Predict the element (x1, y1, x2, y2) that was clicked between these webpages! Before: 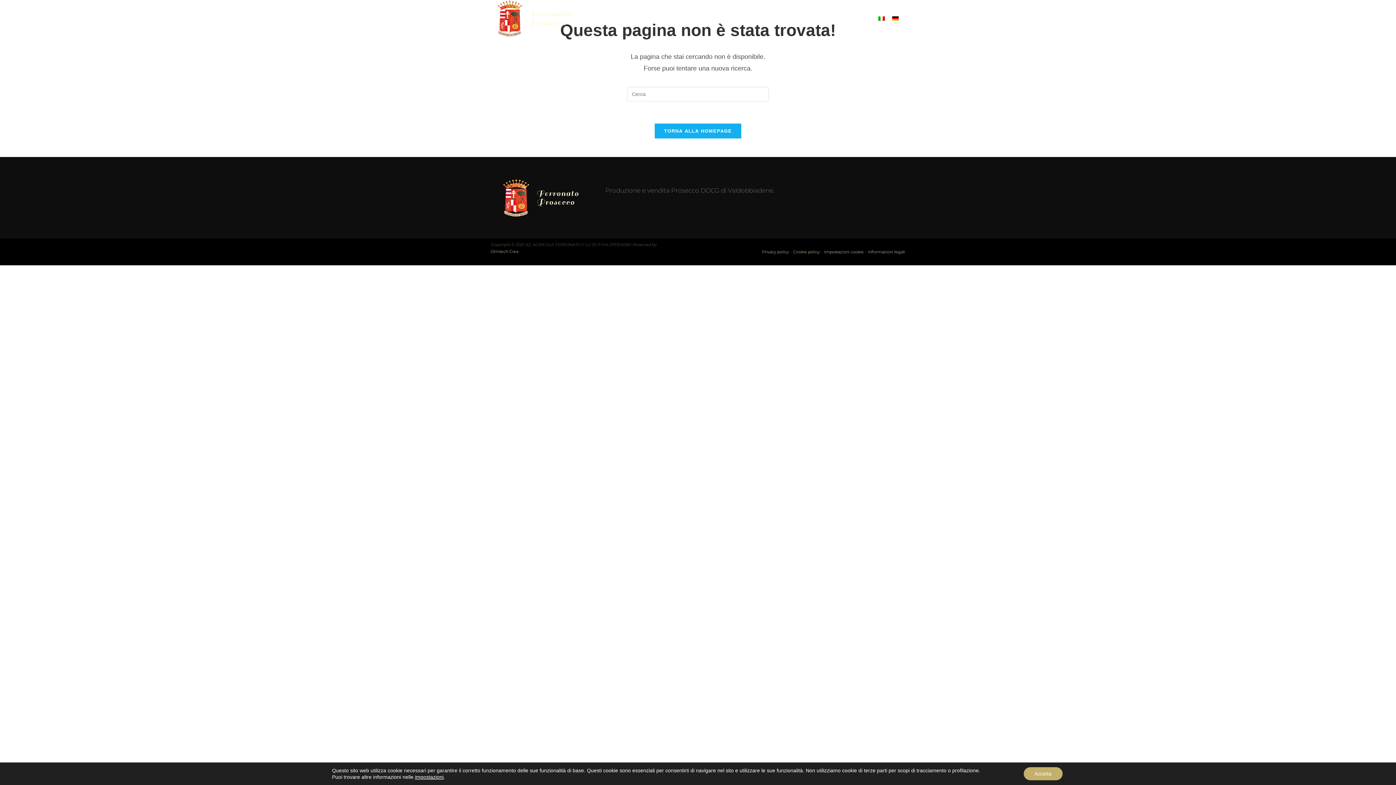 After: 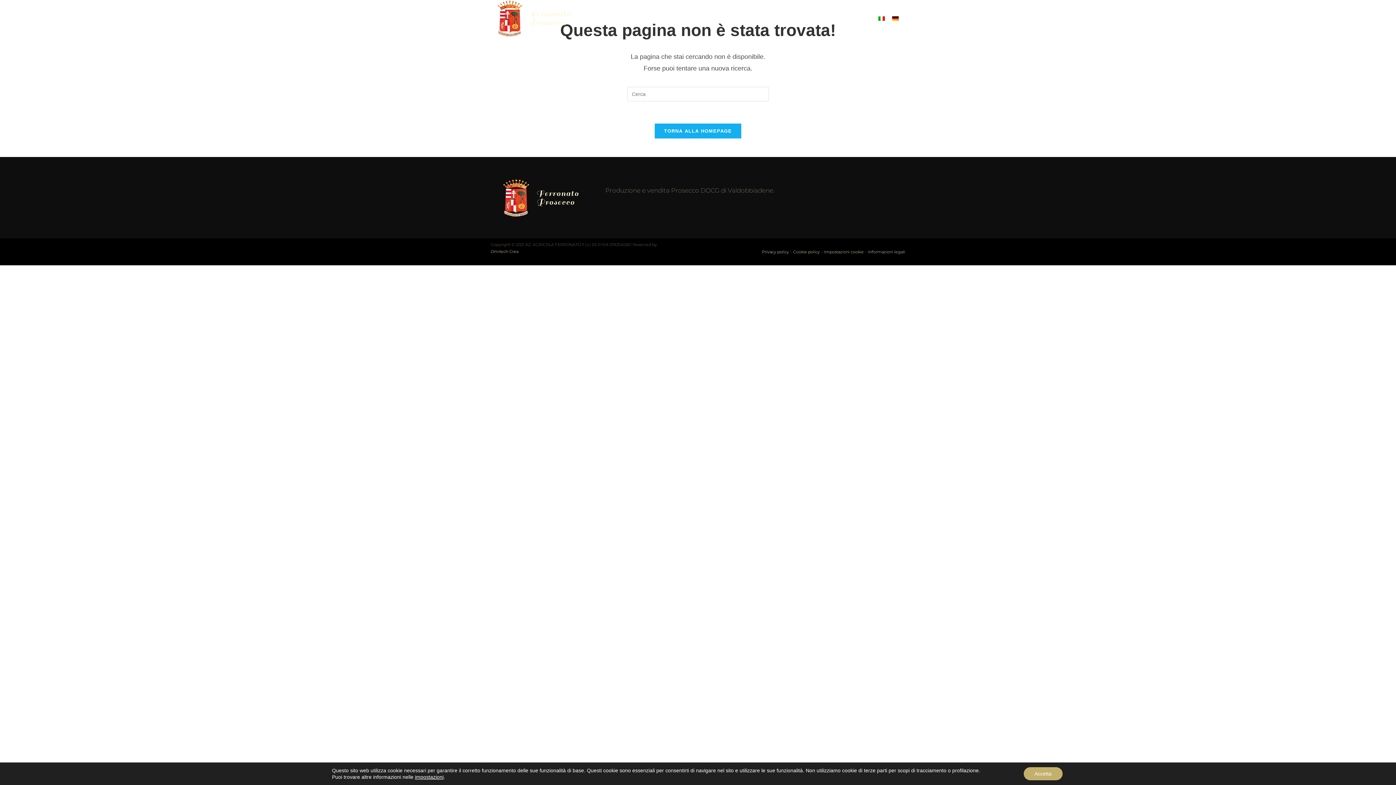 Action: label: Privacy policy  bbox: (762, 249, 790, 254)